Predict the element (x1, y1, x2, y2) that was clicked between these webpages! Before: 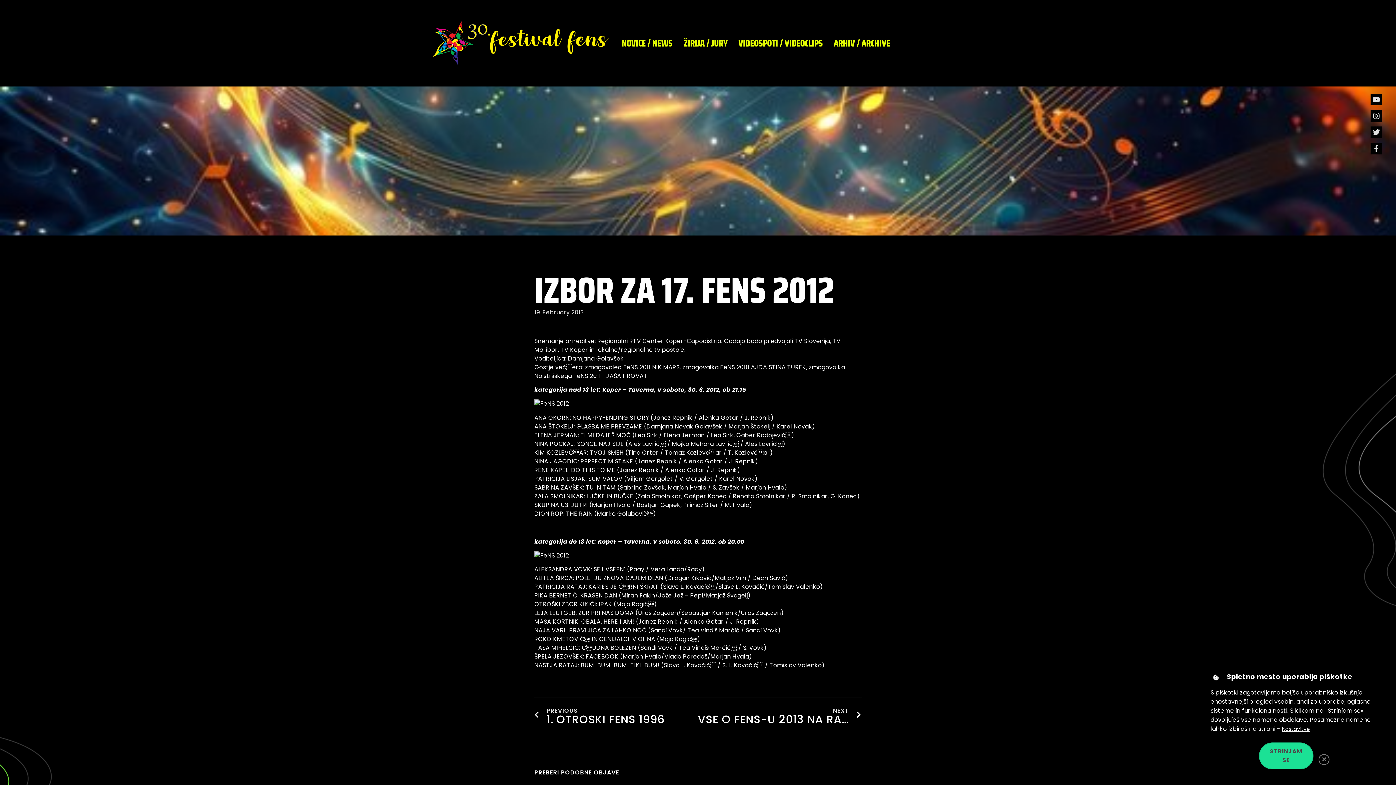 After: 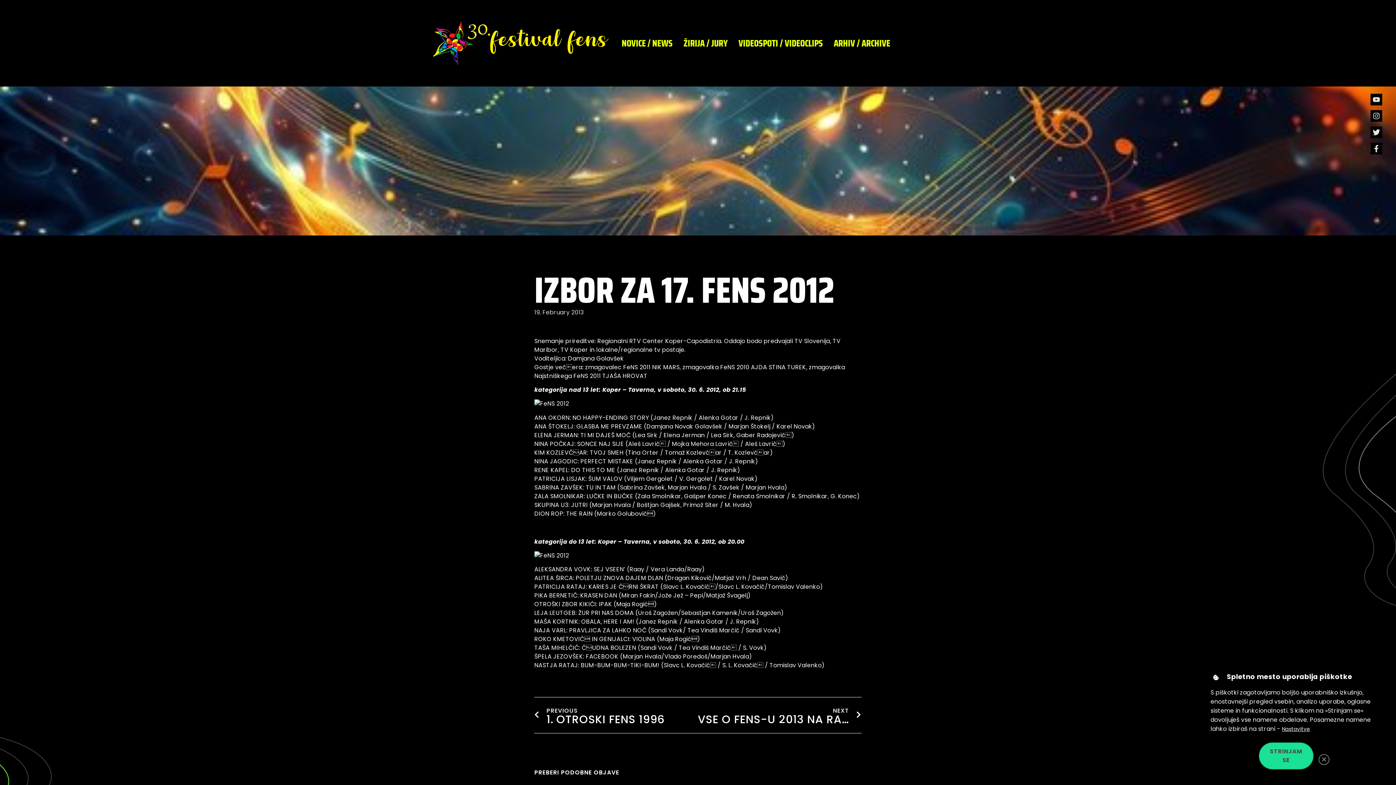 Action: bbox: (1370, 126, 1382, 138) label: Twitter